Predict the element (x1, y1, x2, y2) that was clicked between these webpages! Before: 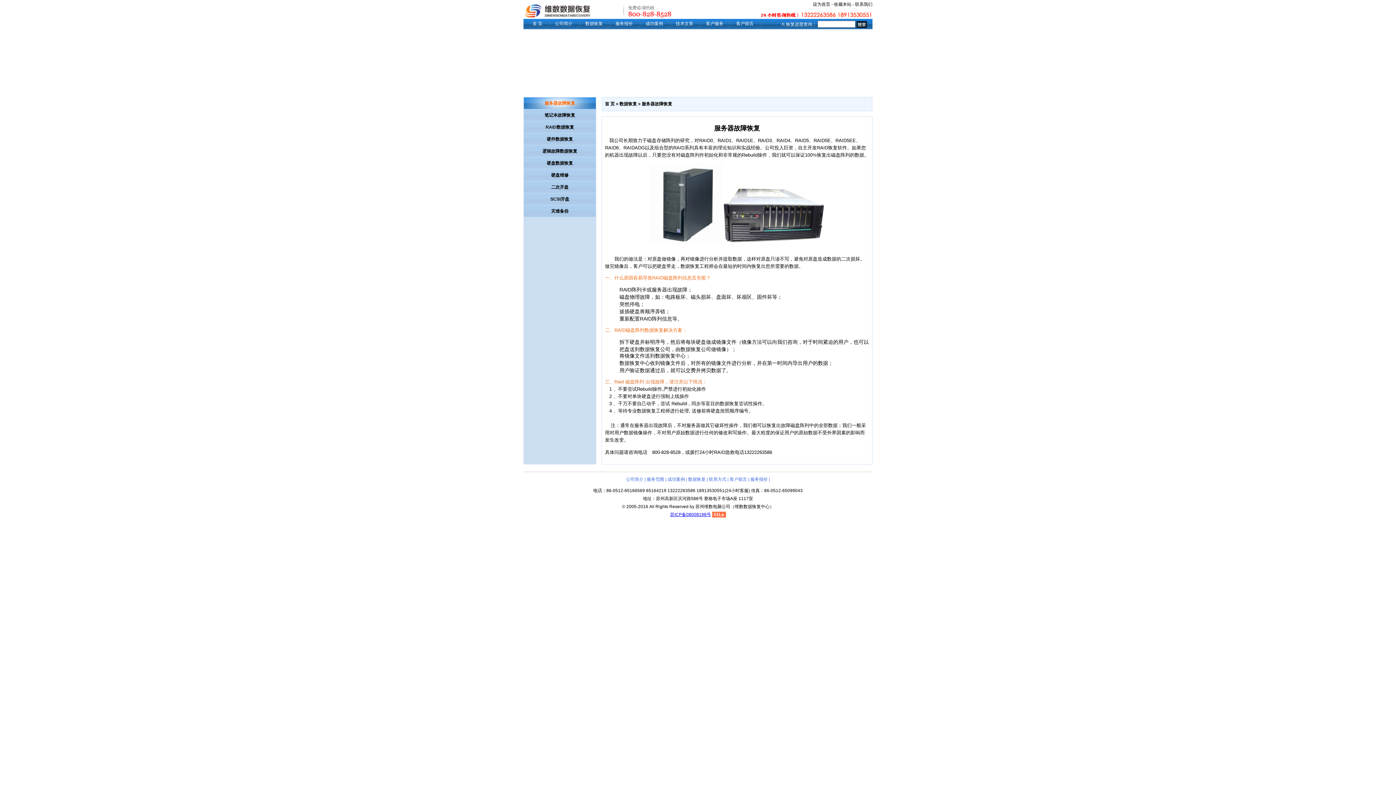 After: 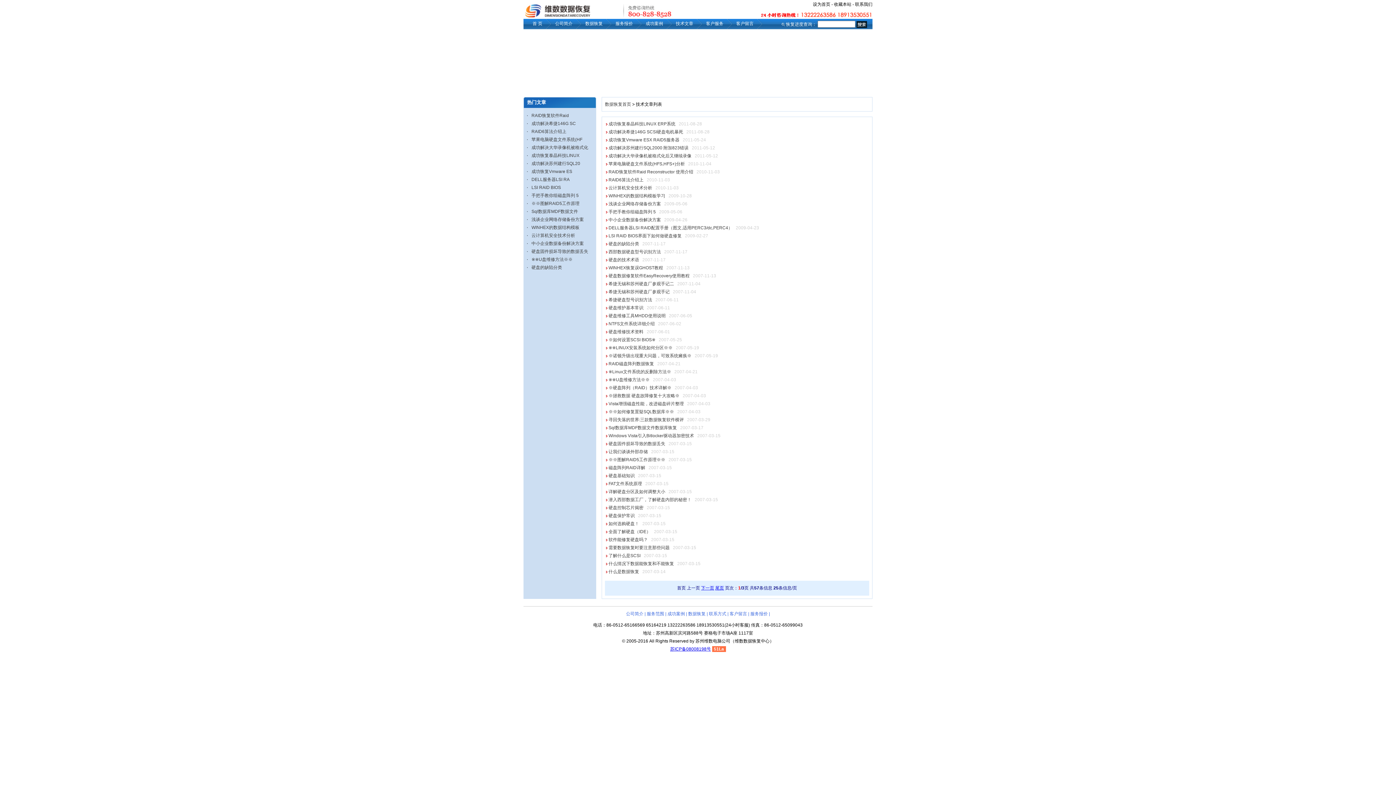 Action: label: 技术文章 bbox: (676, 21, 693, 26)